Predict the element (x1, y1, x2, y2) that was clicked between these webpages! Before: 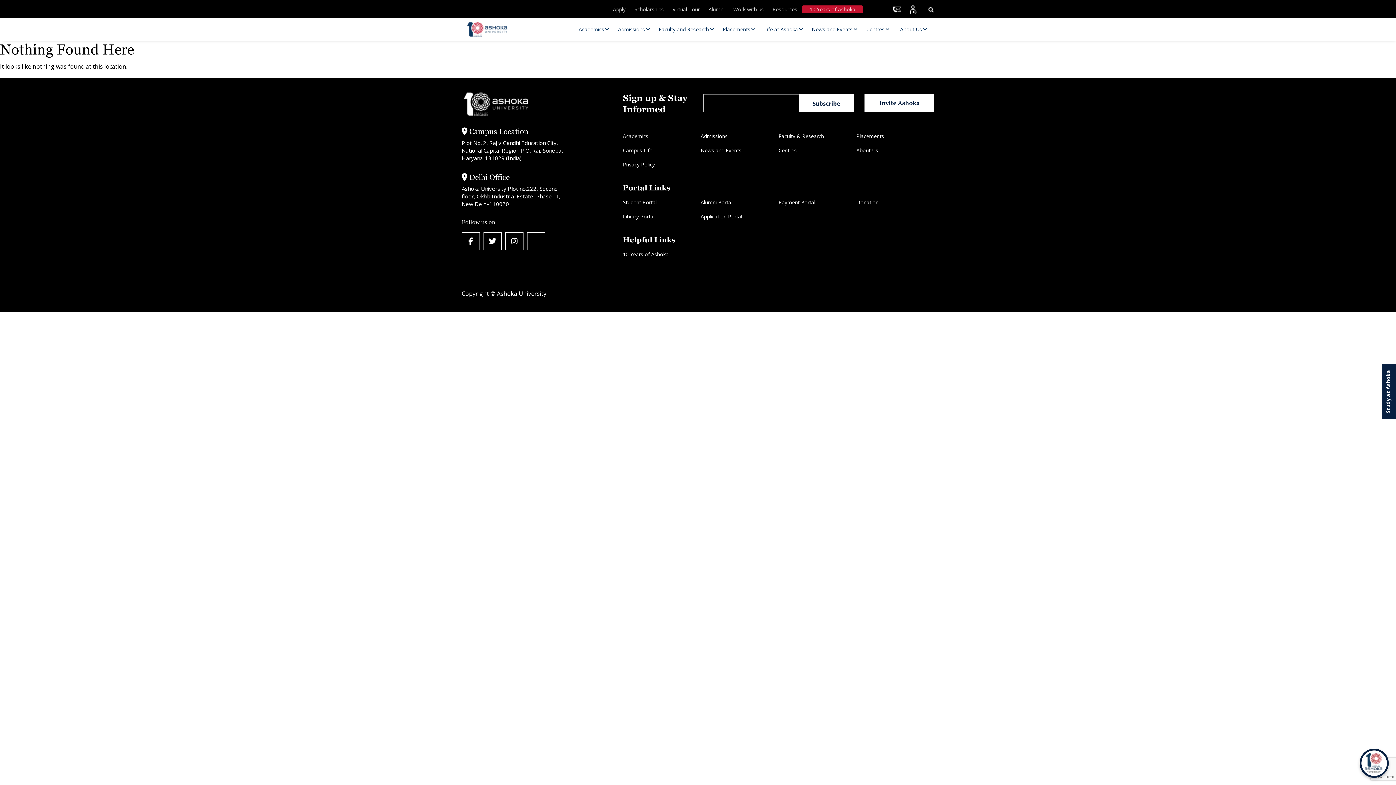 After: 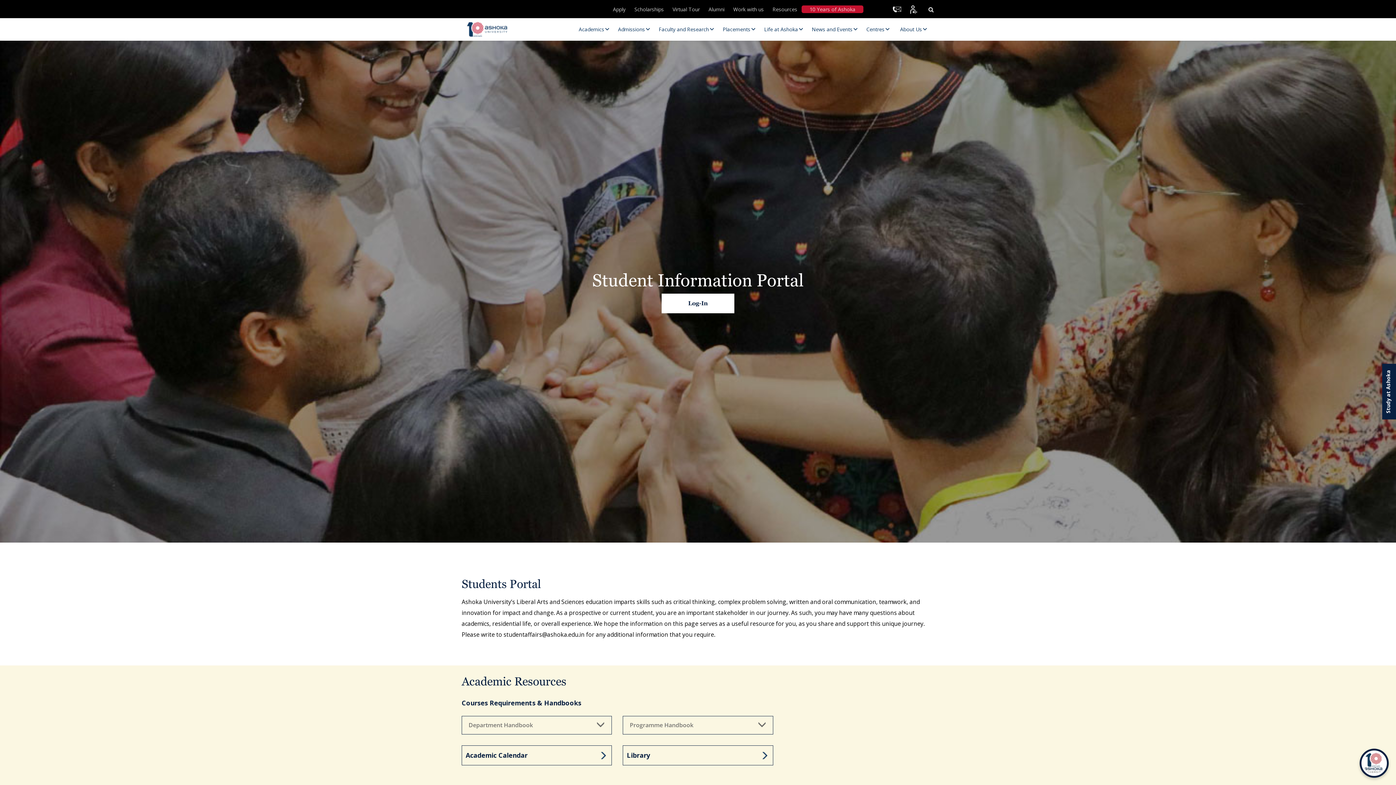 Action: label: Student Portal bbox: (623, 198, 700, 212)